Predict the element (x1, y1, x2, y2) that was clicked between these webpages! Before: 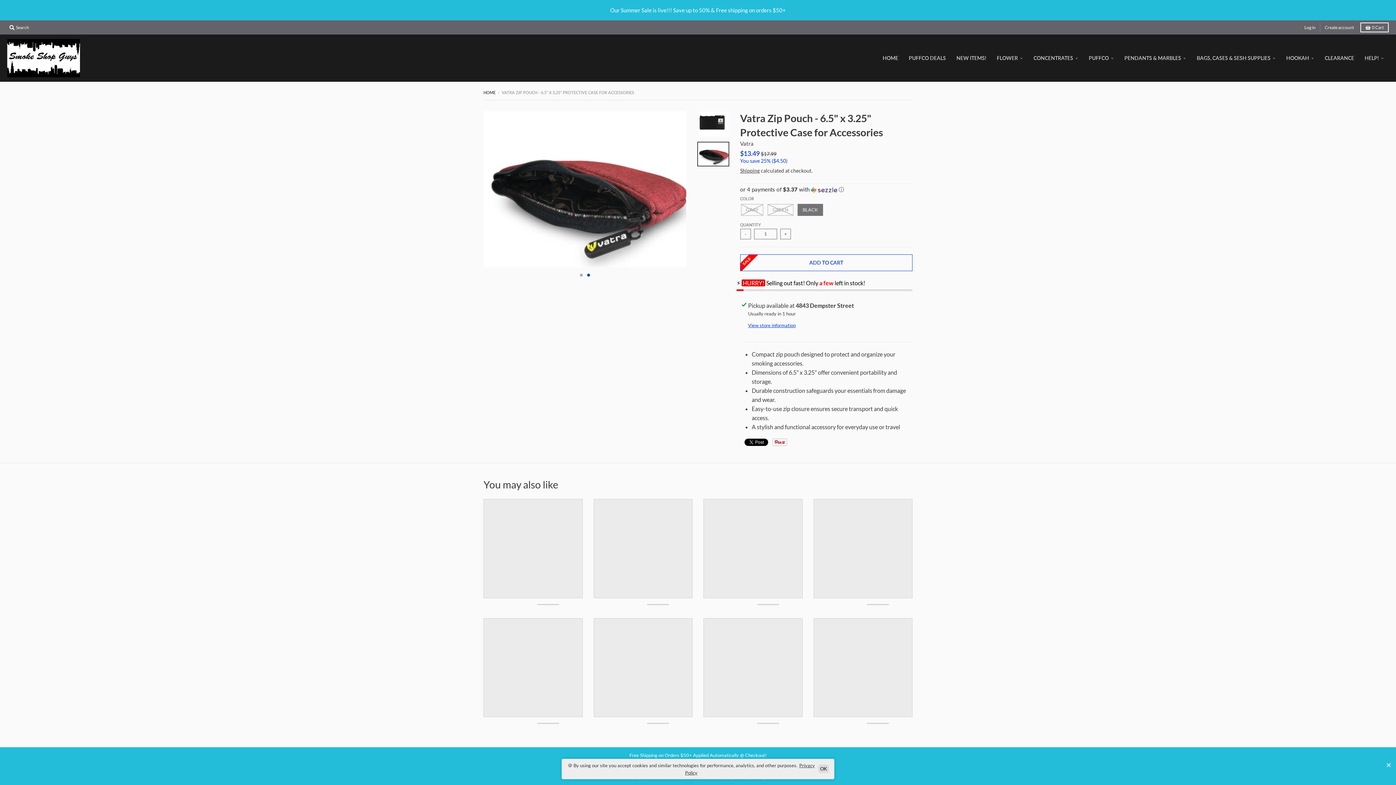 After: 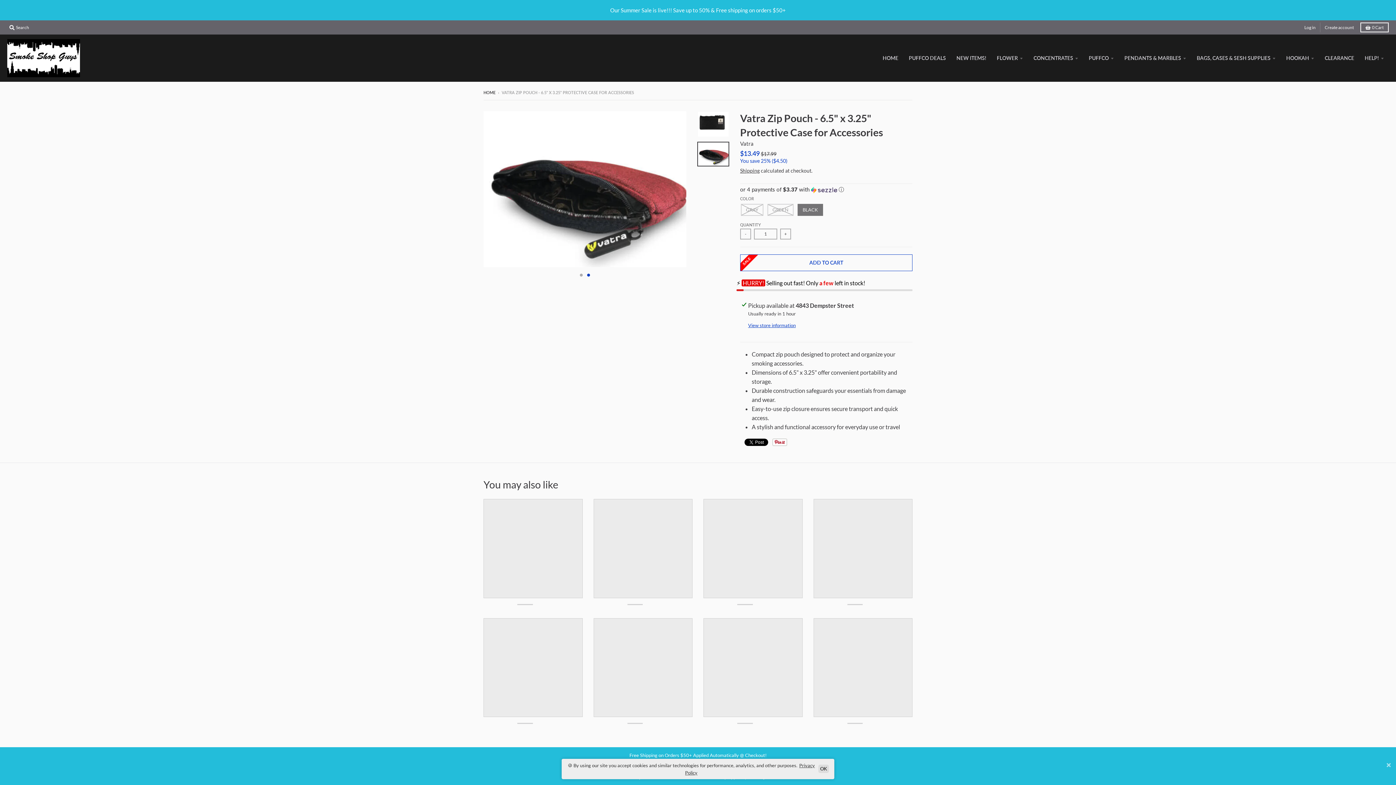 Action: bbox: (813, 516, 912, 615)